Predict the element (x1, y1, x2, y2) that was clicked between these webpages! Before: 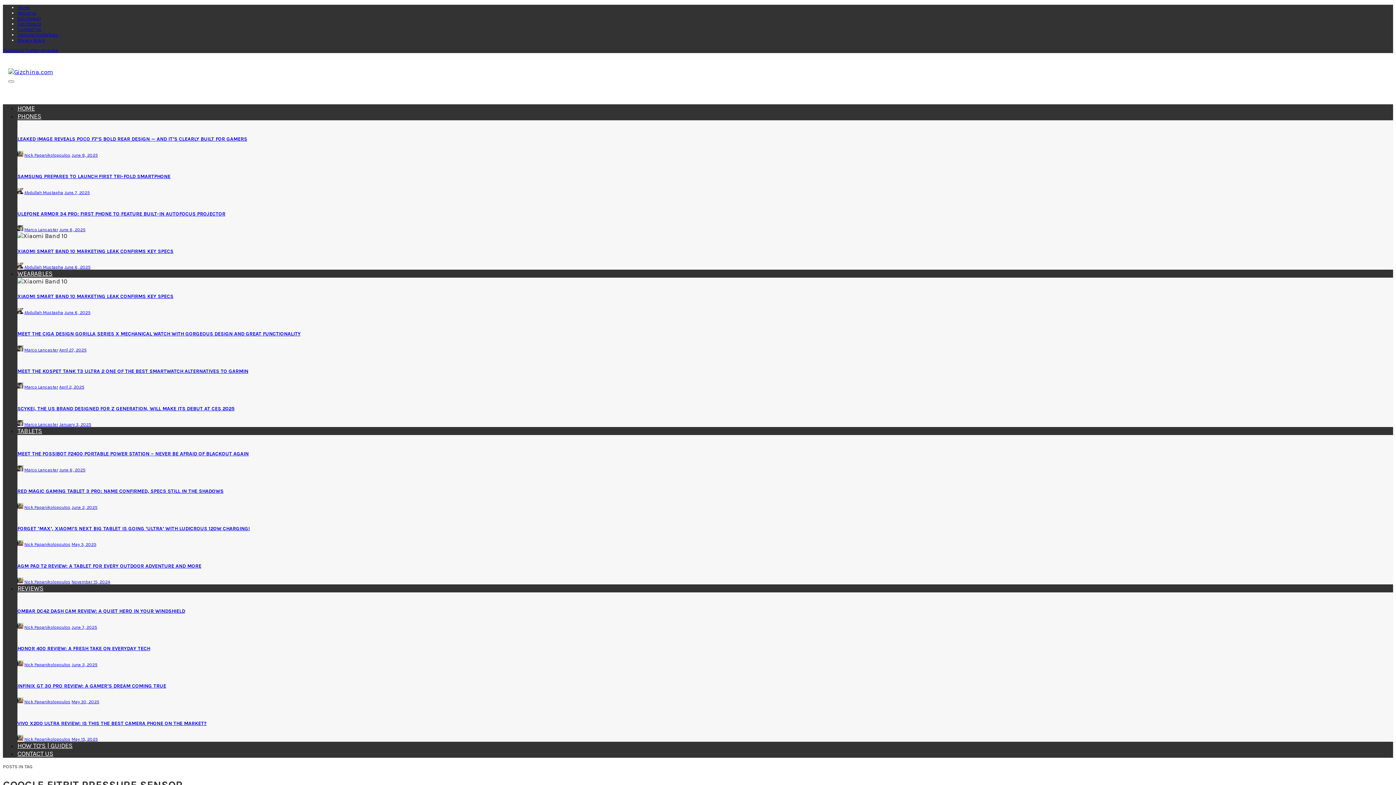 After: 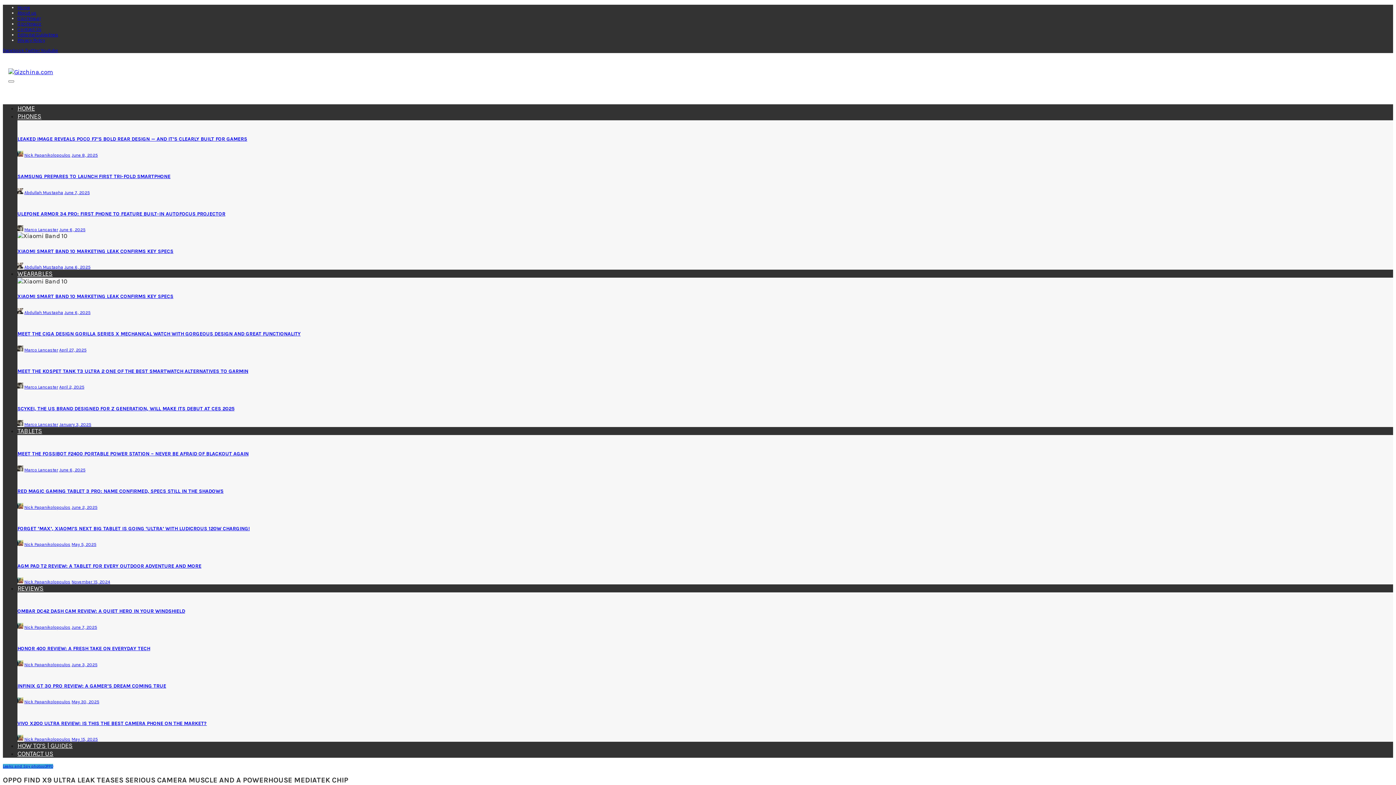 Action: bbox: (17, 104, 34, 112) label: HOME